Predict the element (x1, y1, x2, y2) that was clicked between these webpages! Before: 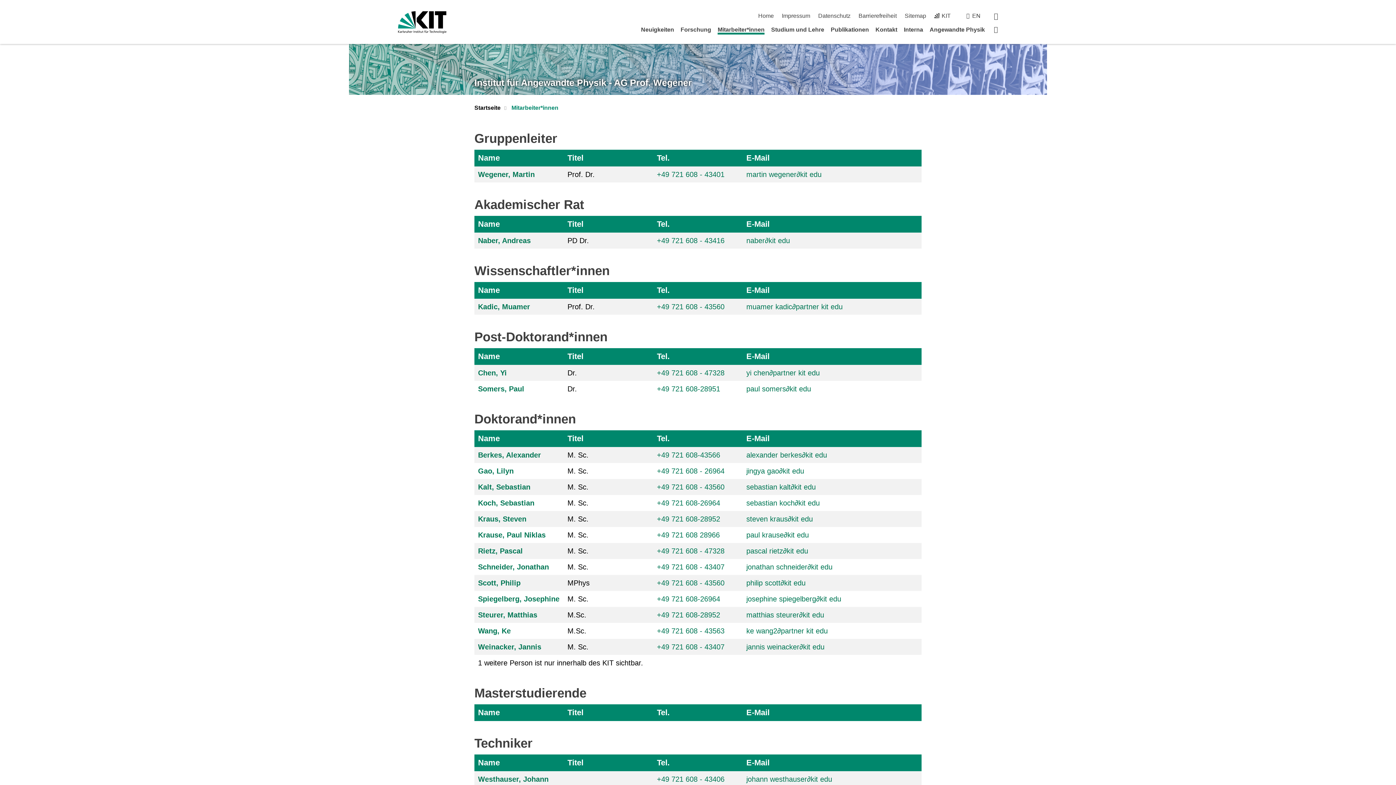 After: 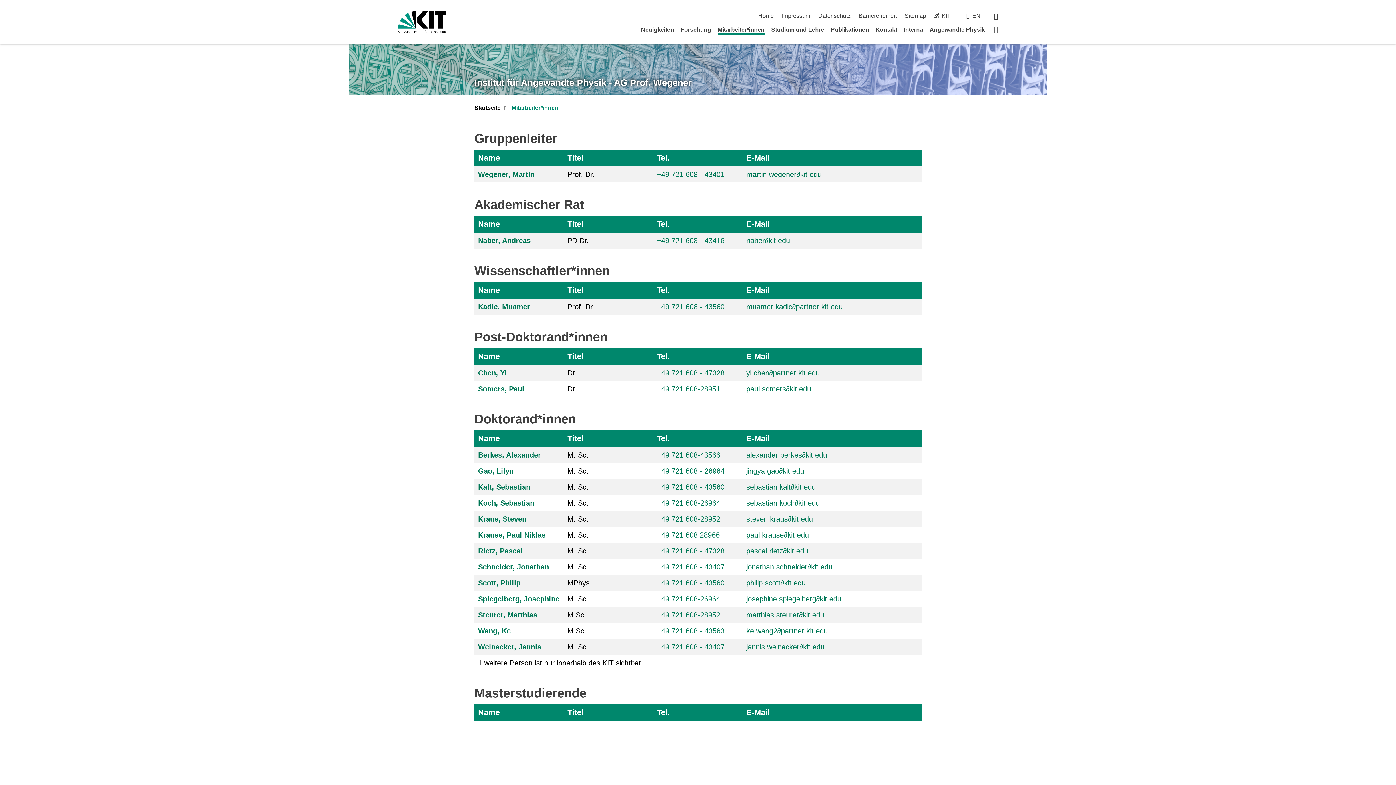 Action: label: E-Mail bbox: (746, 708, 909, 717)